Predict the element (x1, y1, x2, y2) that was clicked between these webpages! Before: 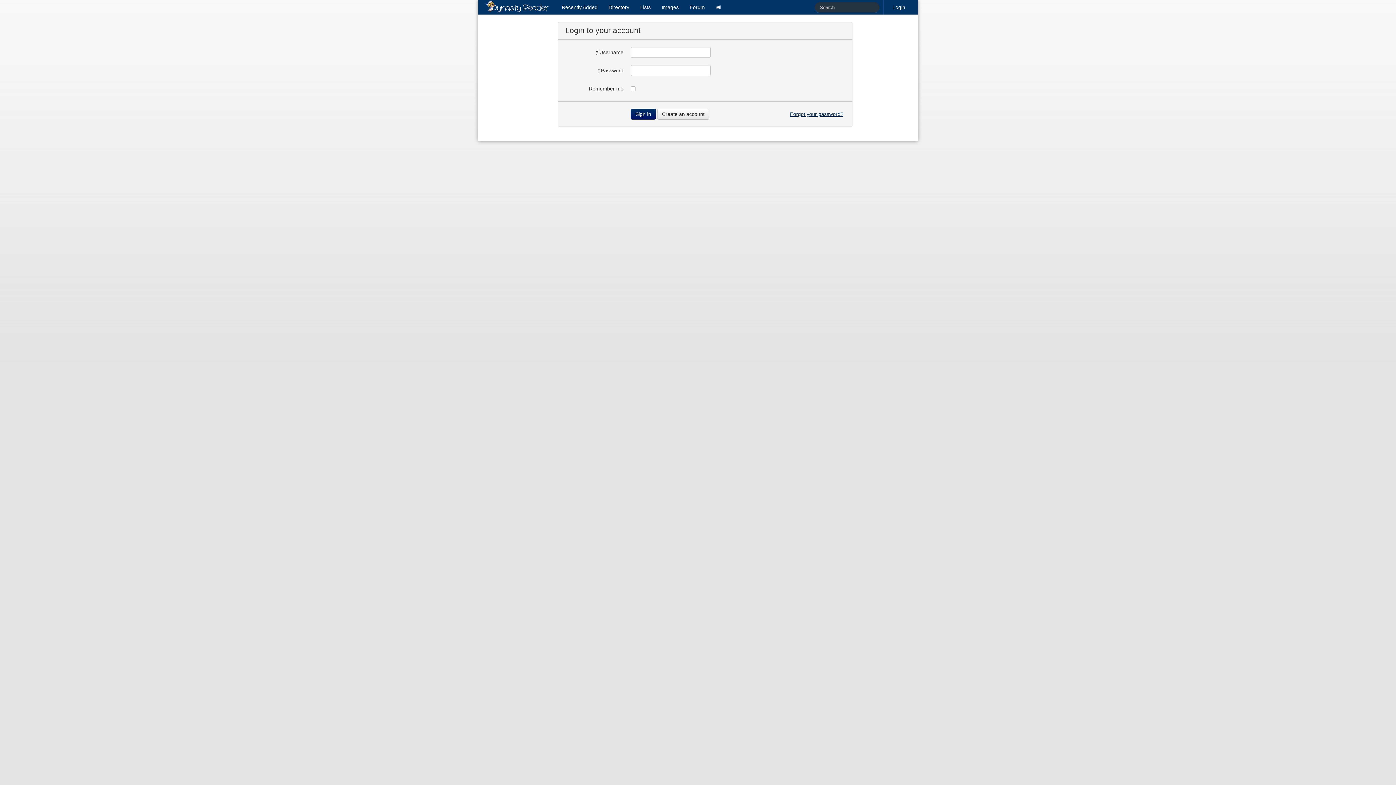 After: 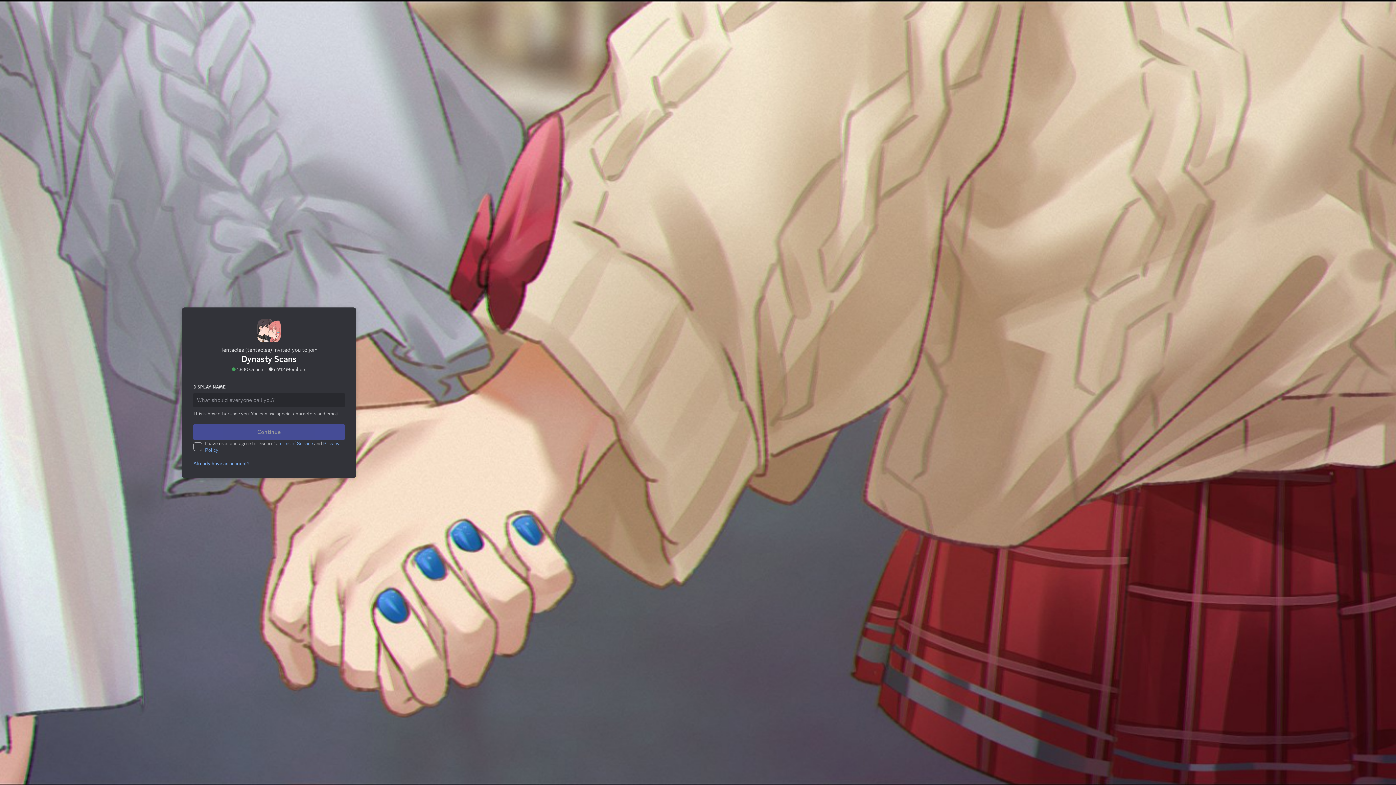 Action: bbox: (710, 0, 726, 14)